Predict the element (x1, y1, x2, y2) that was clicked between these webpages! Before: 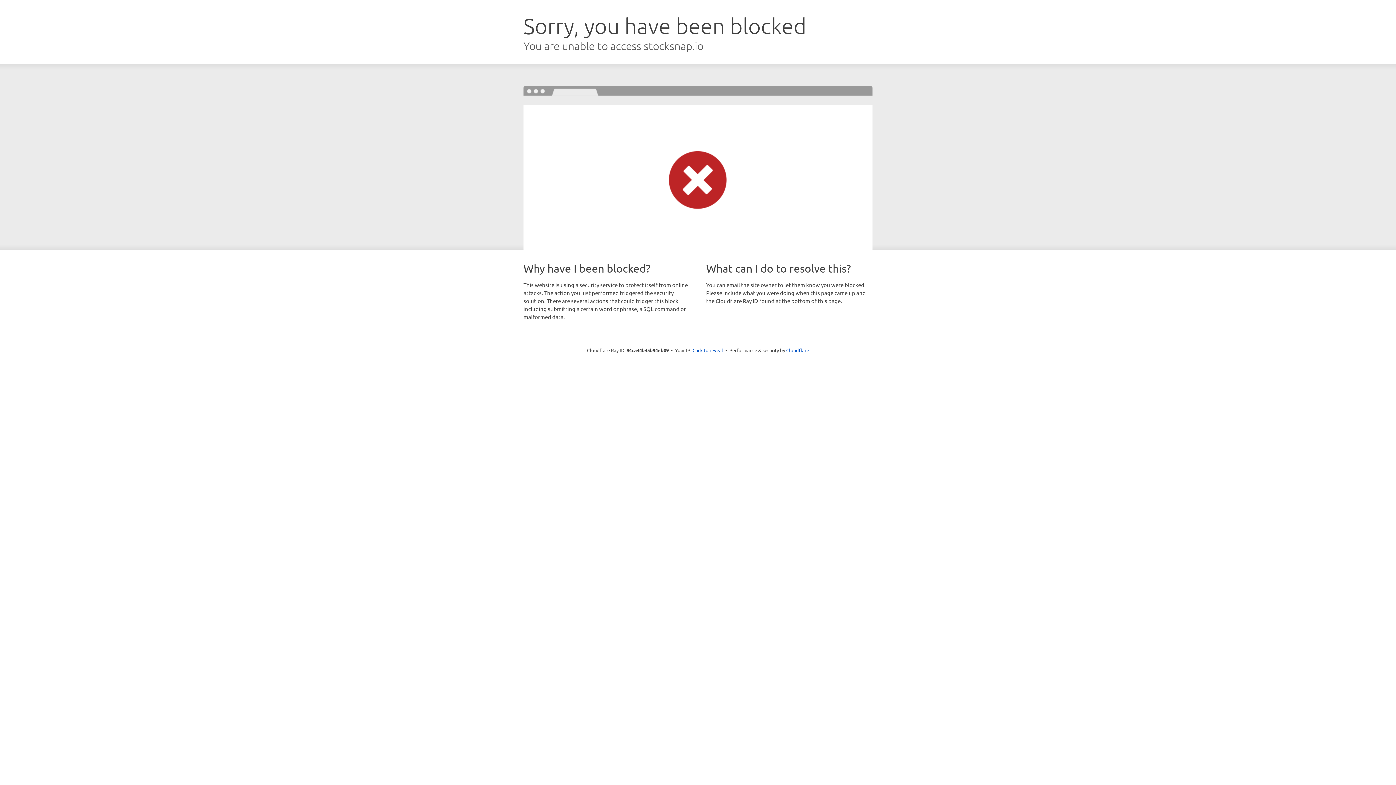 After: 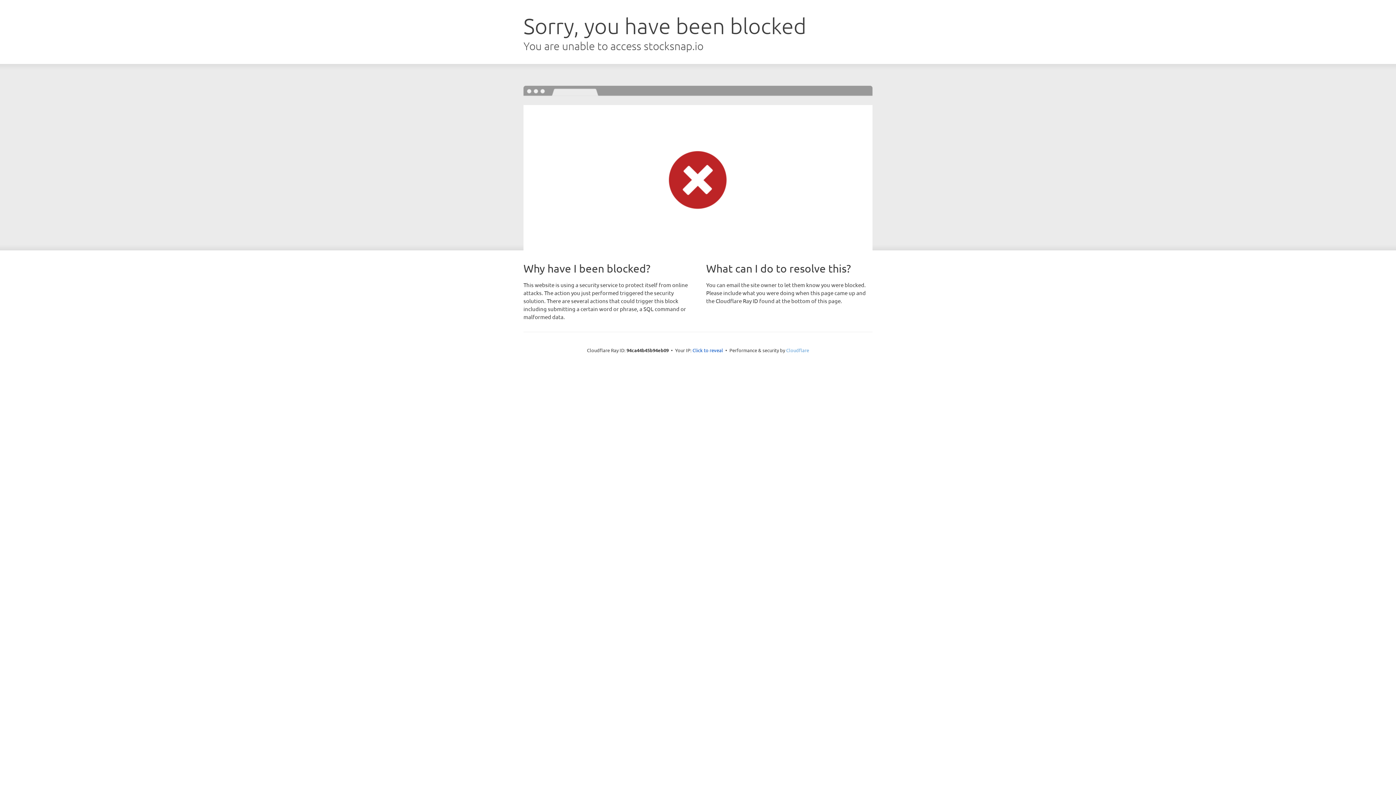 Action: label: Cloudflare bbox: (786, 347, 809, 353)